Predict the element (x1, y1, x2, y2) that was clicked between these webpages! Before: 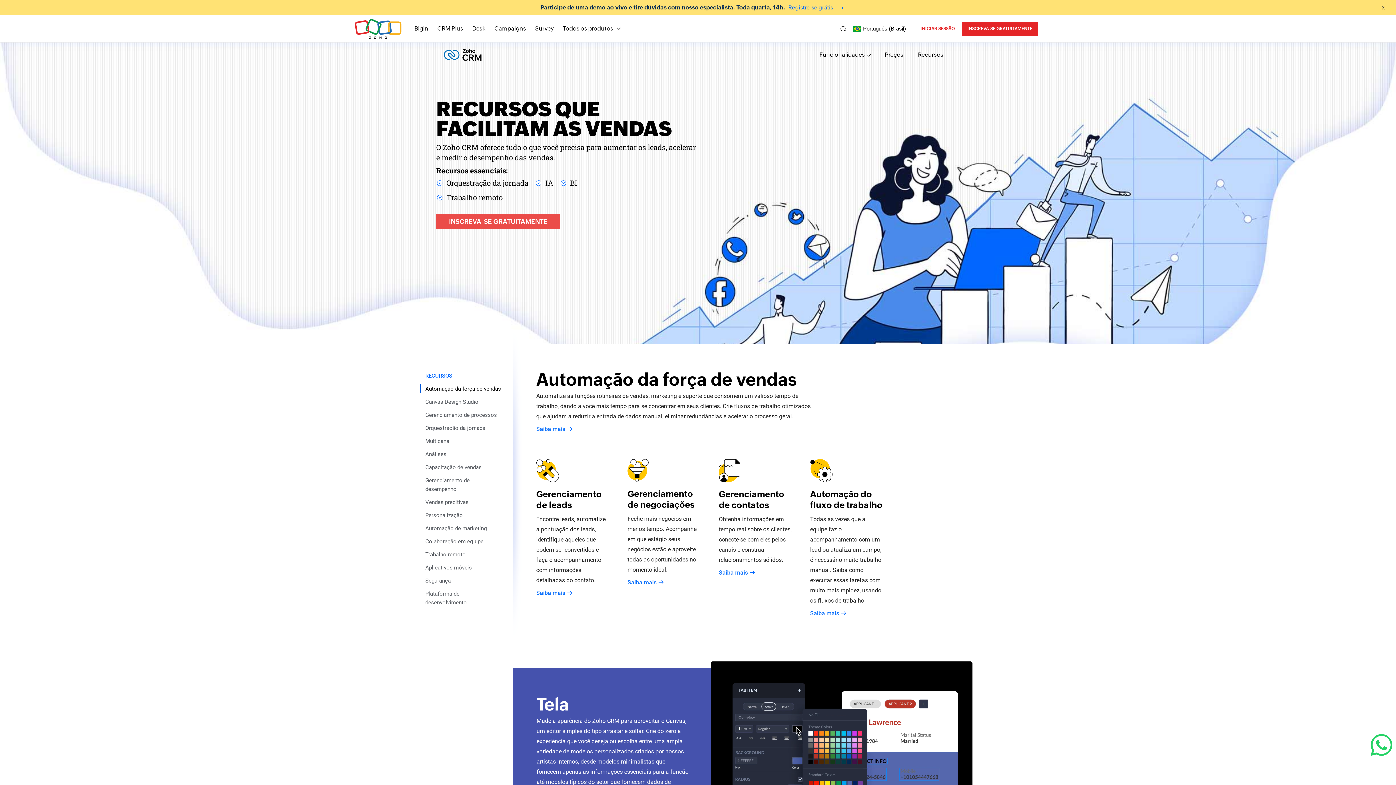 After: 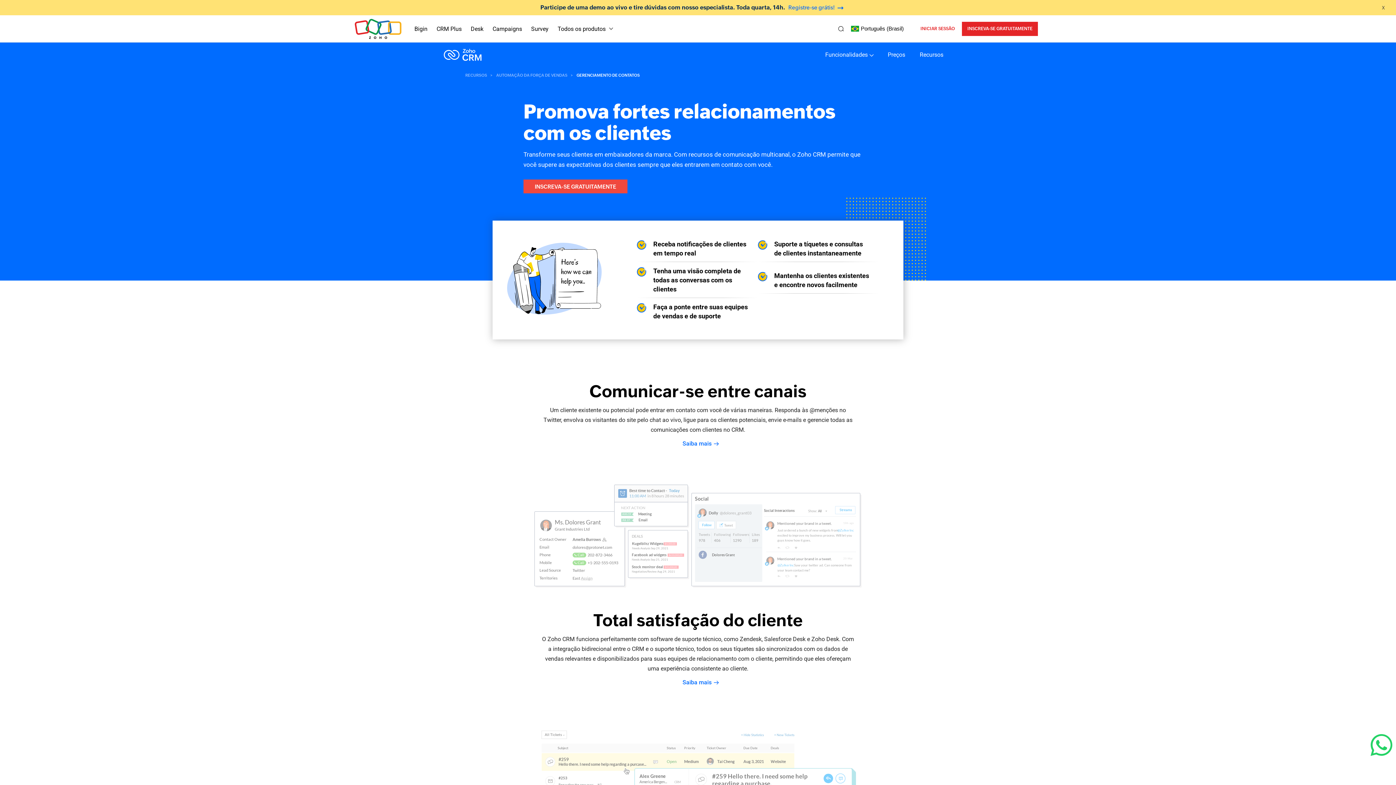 Action: label: Saiba mais bbox: (719, 568, 755, 577)